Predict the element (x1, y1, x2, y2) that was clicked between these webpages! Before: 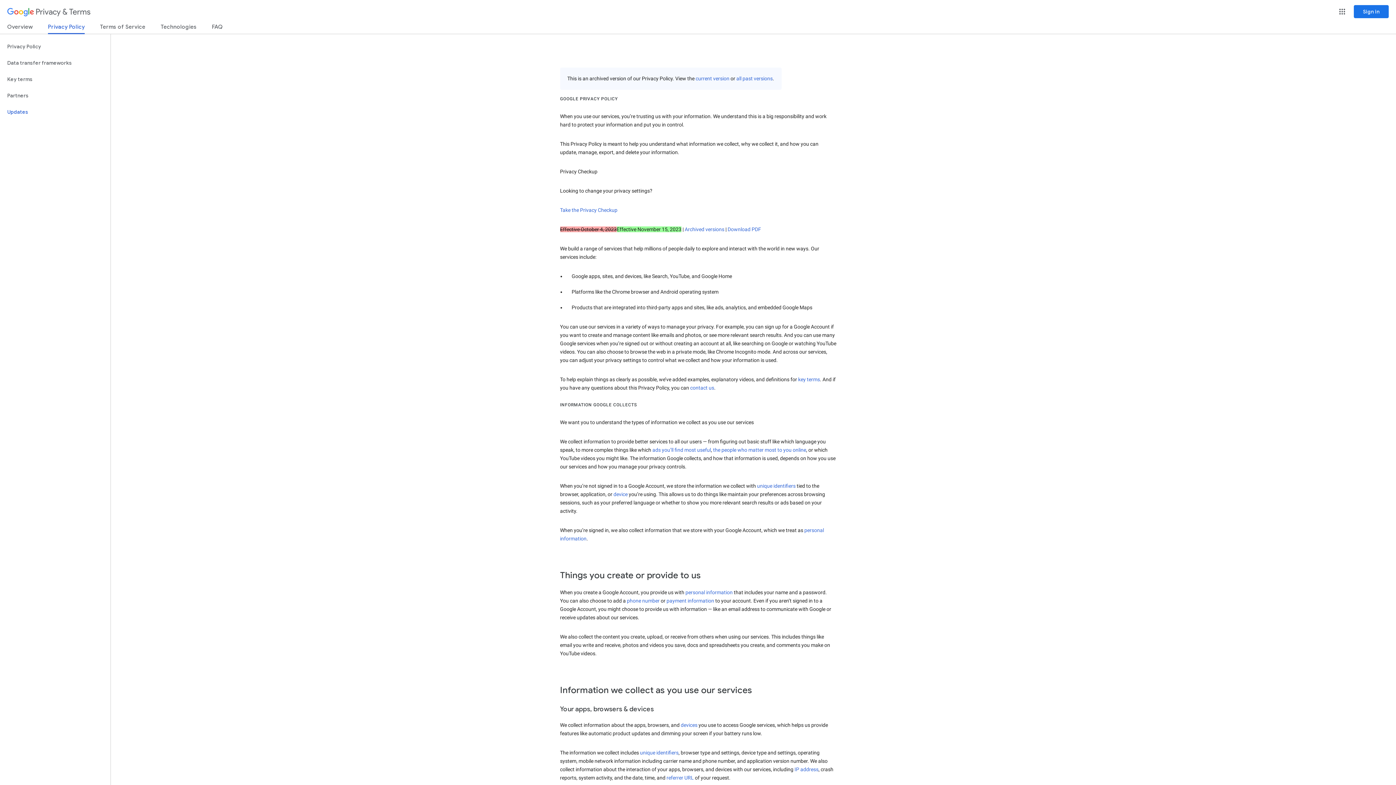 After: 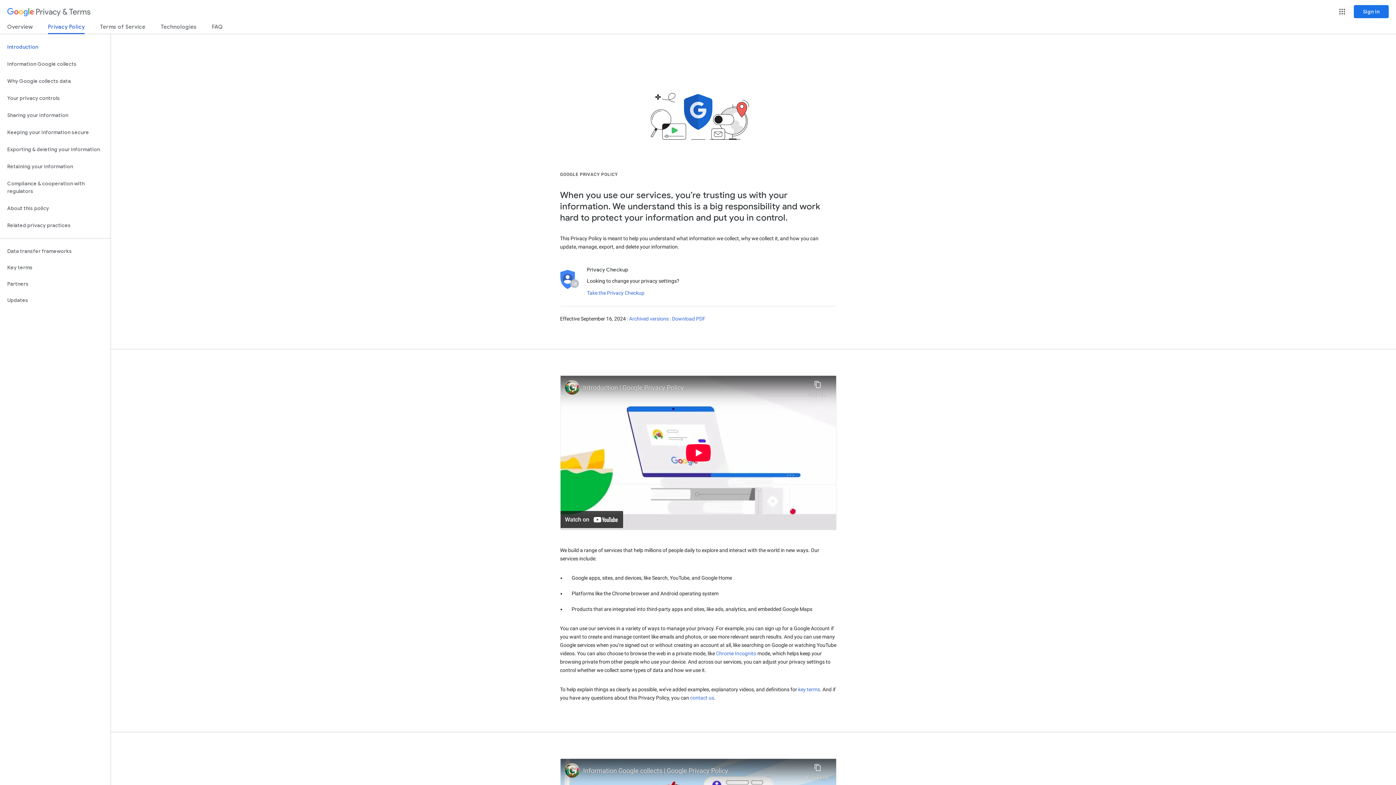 Action: bbox: (0, 38, 110, 54) label: Privacy Policy